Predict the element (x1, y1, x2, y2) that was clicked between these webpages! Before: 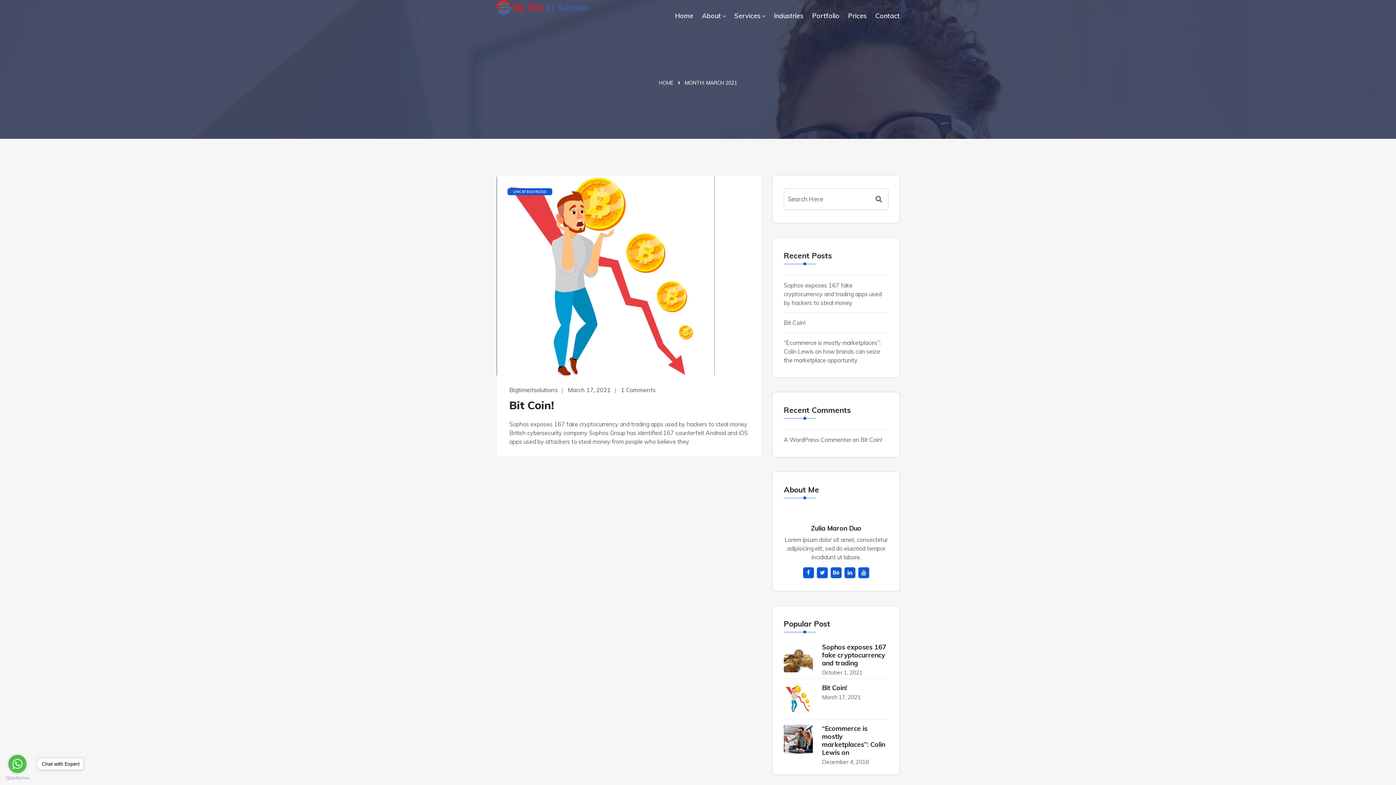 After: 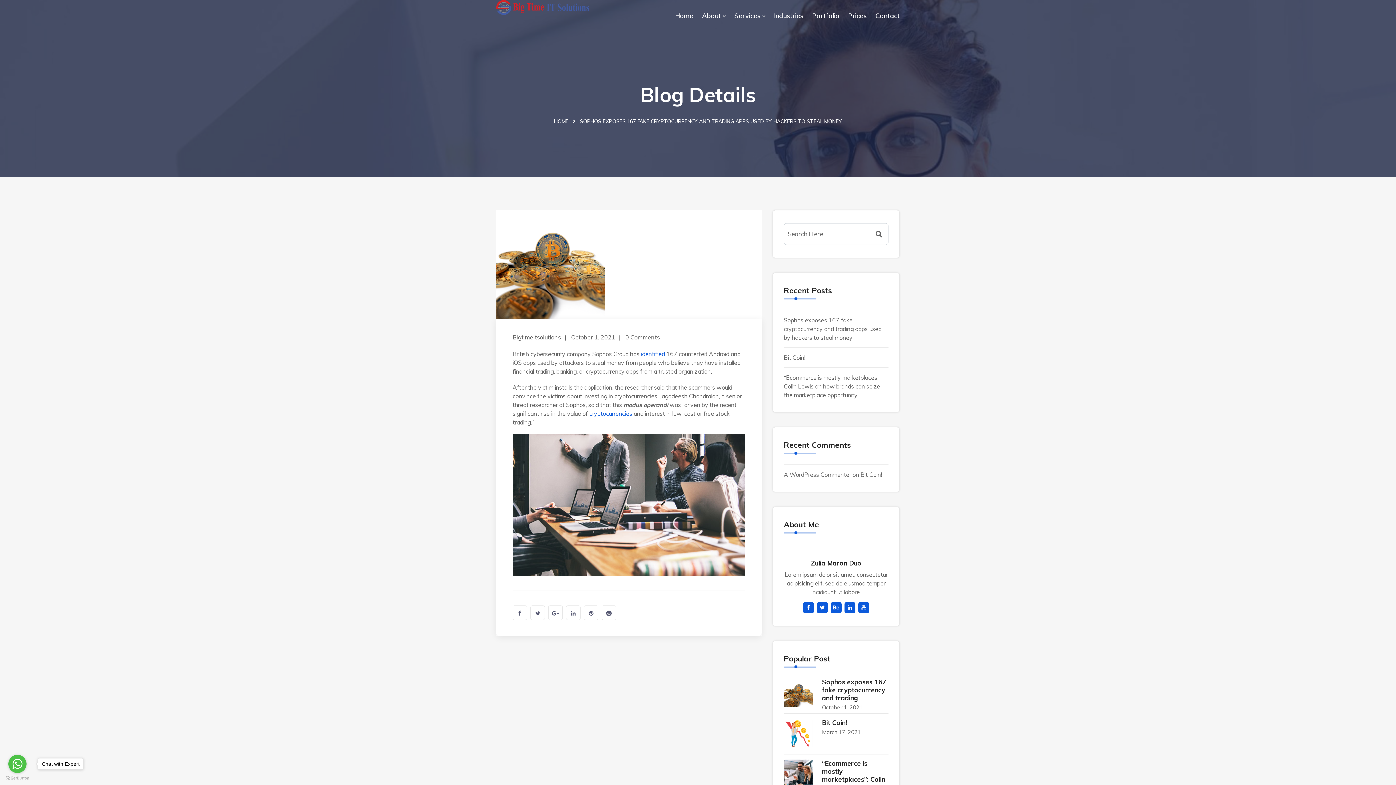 Action: bbox: (784, 281, 881, 306) label: Sophos exposes 167 fake cryptocurrency and trading apps used by hackers to steal money